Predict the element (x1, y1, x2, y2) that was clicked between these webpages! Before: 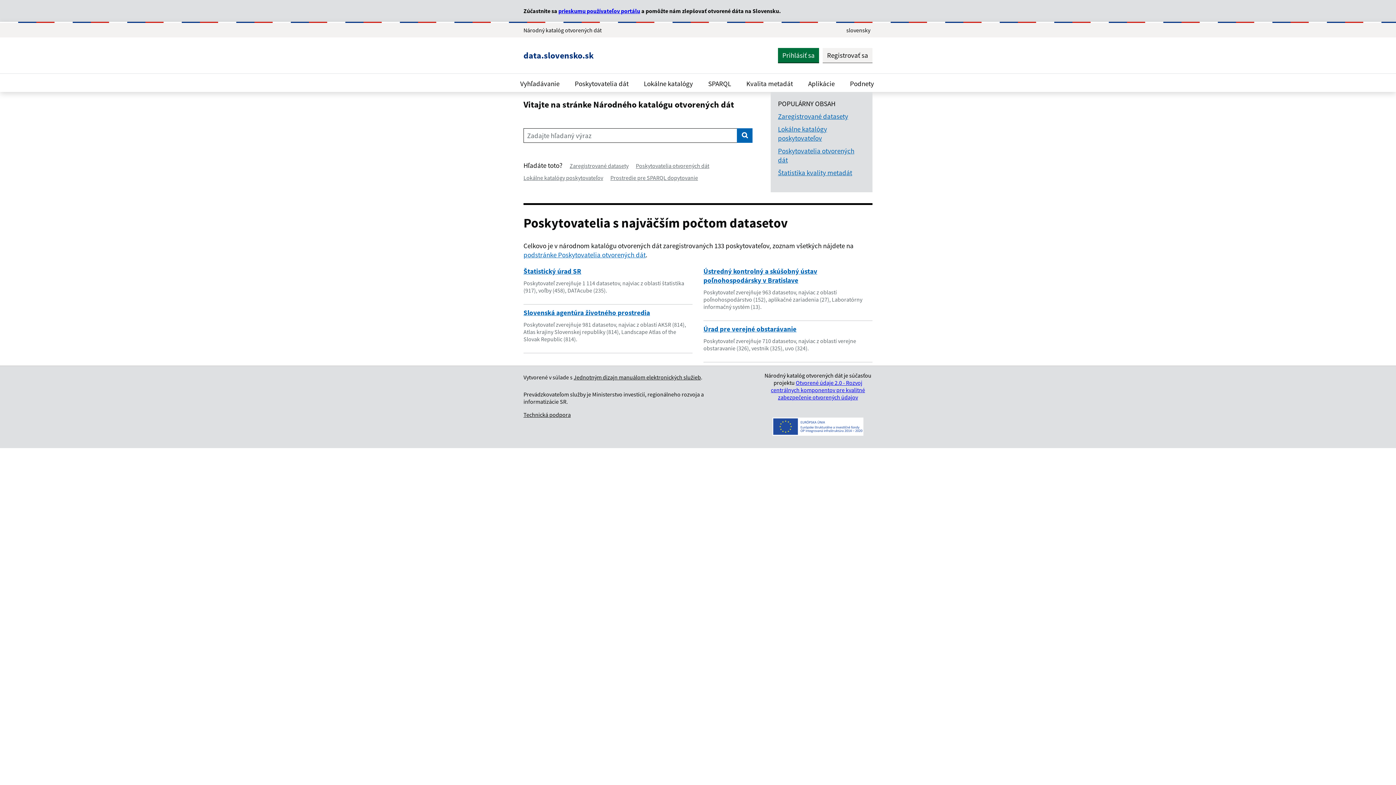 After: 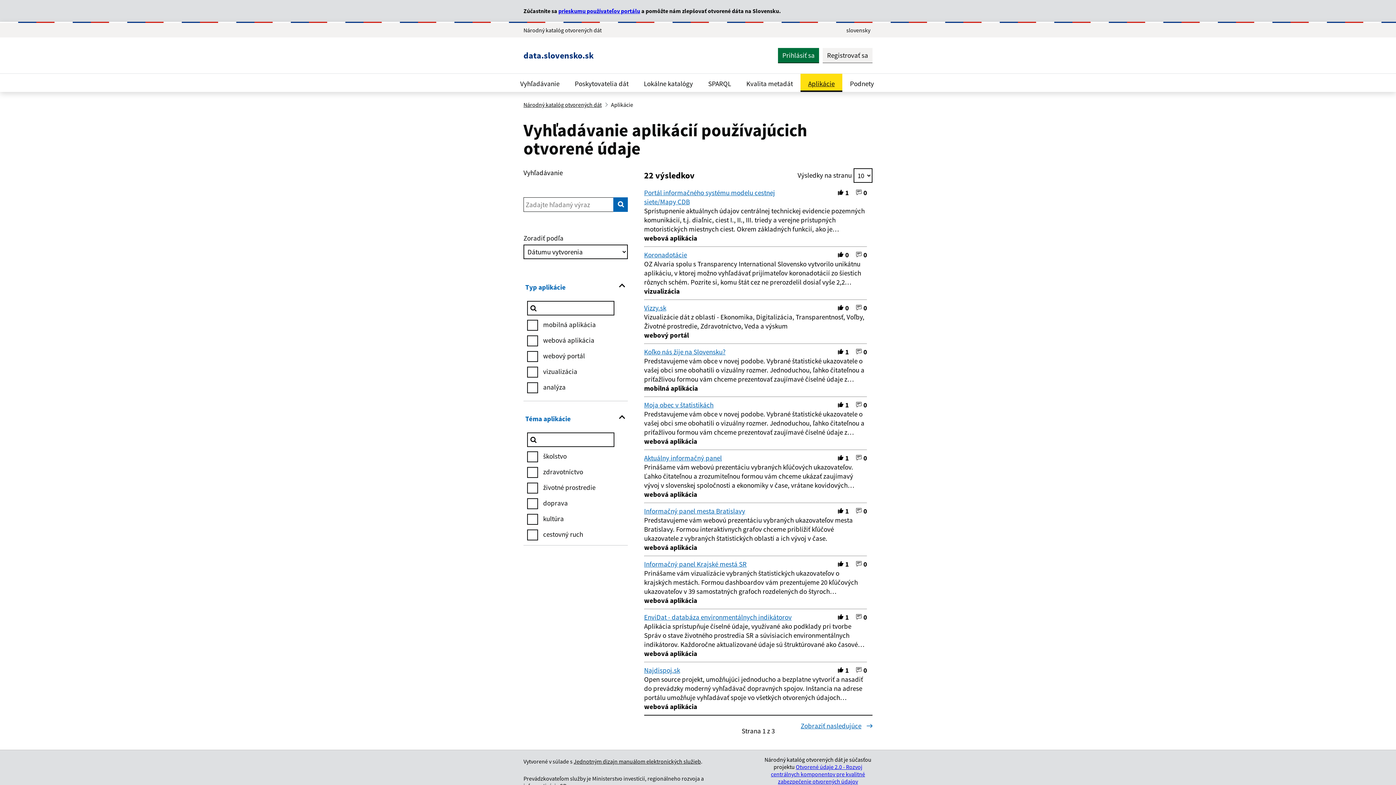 Action: bbox: (800, 73, 842, 92) label: Aplikácie